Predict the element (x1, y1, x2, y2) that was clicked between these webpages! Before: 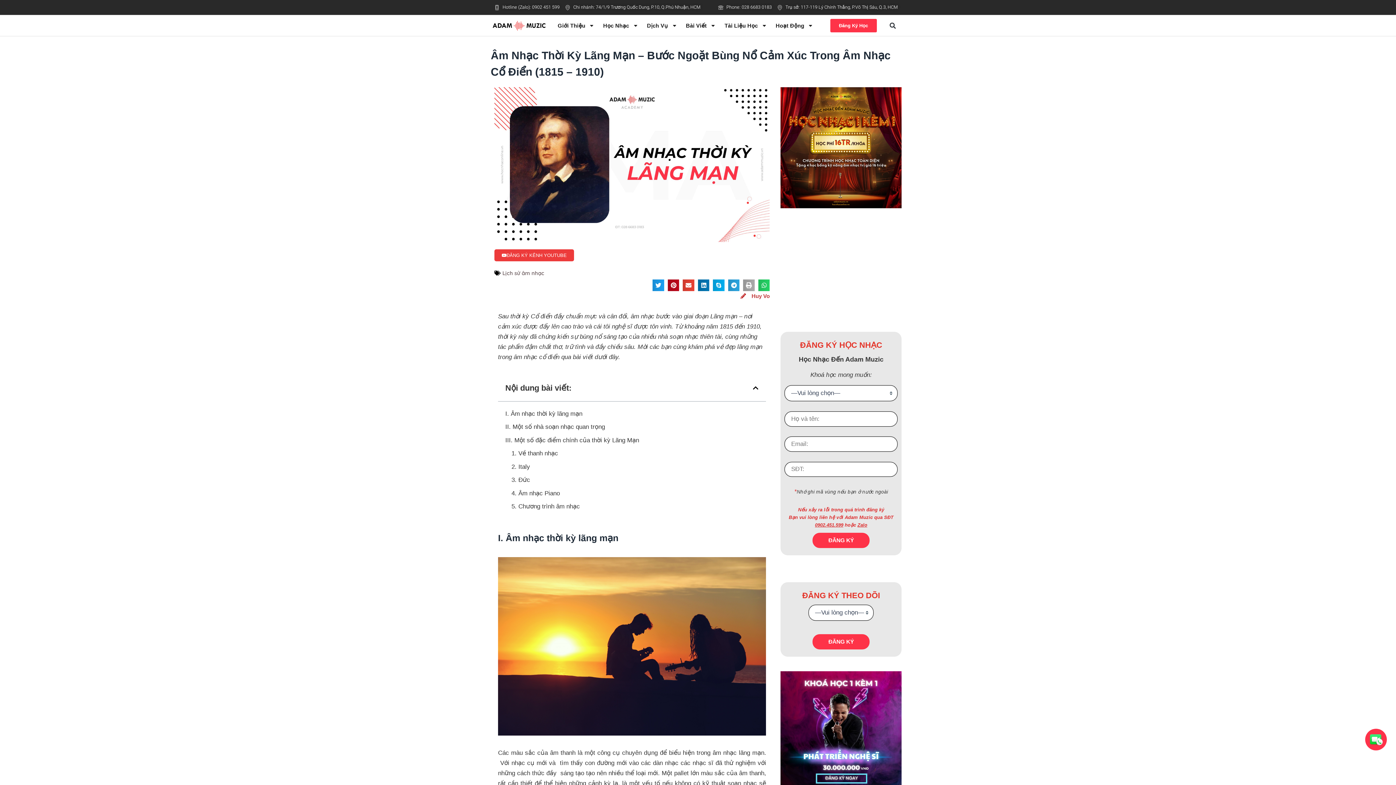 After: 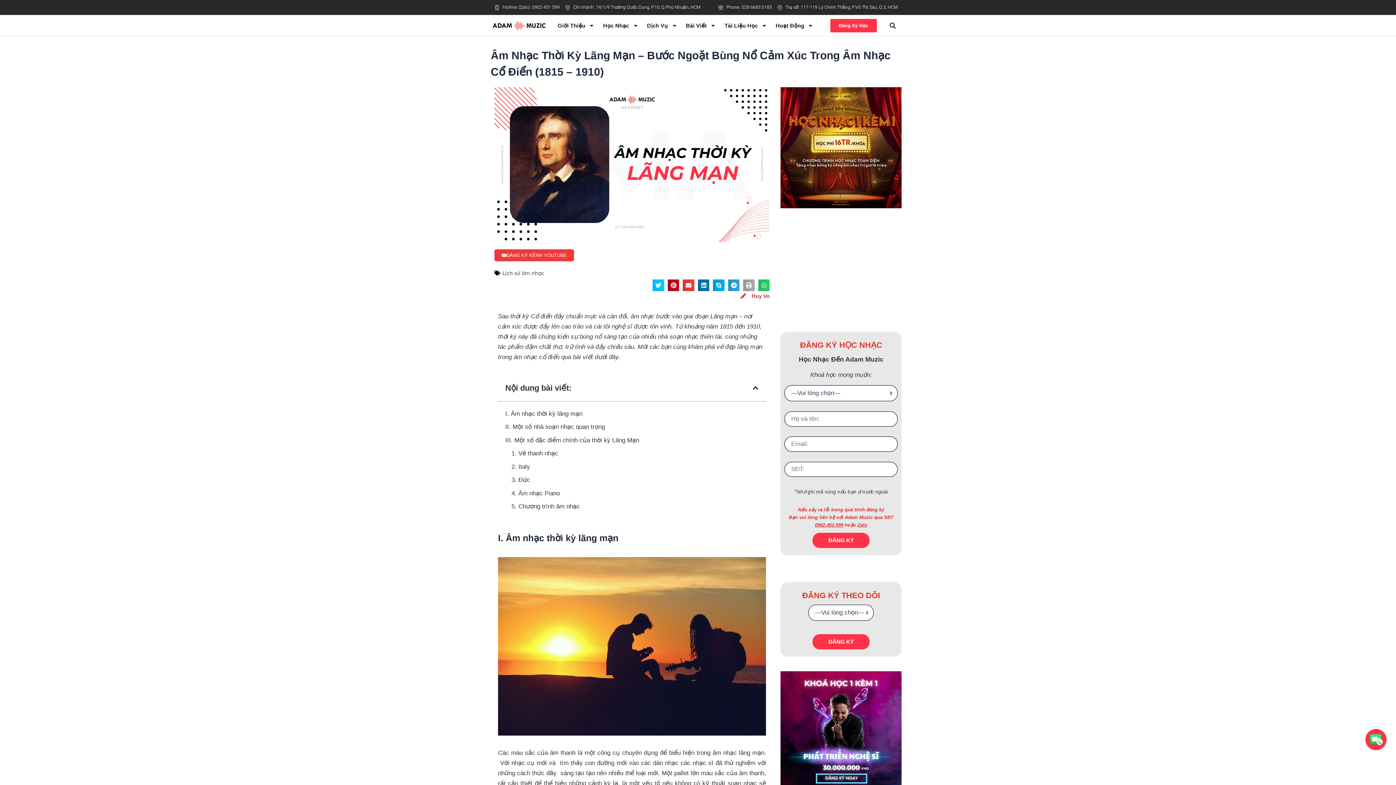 Action: bbox: (652, 279, 664, 291) label: Share on twitter